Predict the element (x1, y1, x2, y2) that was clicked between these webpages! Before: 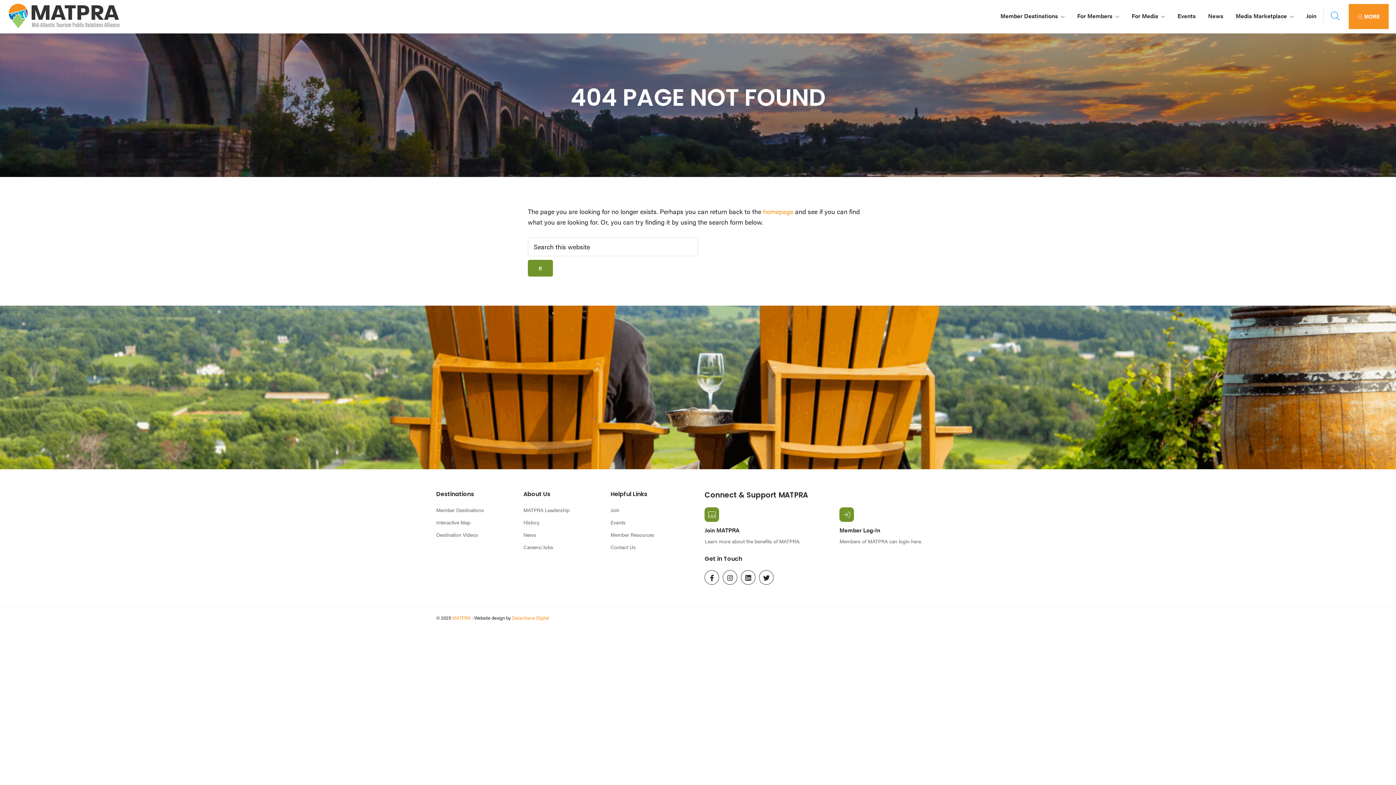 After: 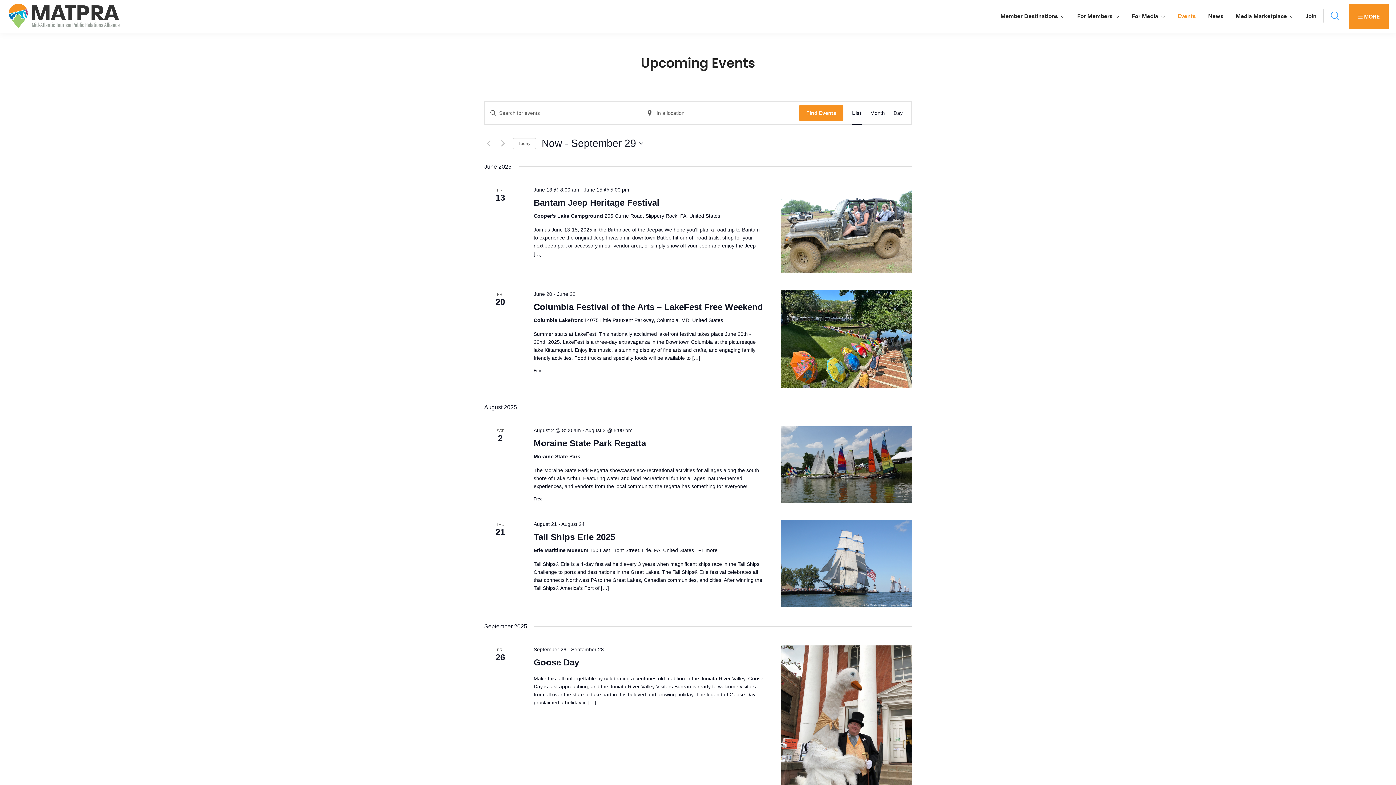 Action: bbox: (610, 519, 625, 526) label: Events